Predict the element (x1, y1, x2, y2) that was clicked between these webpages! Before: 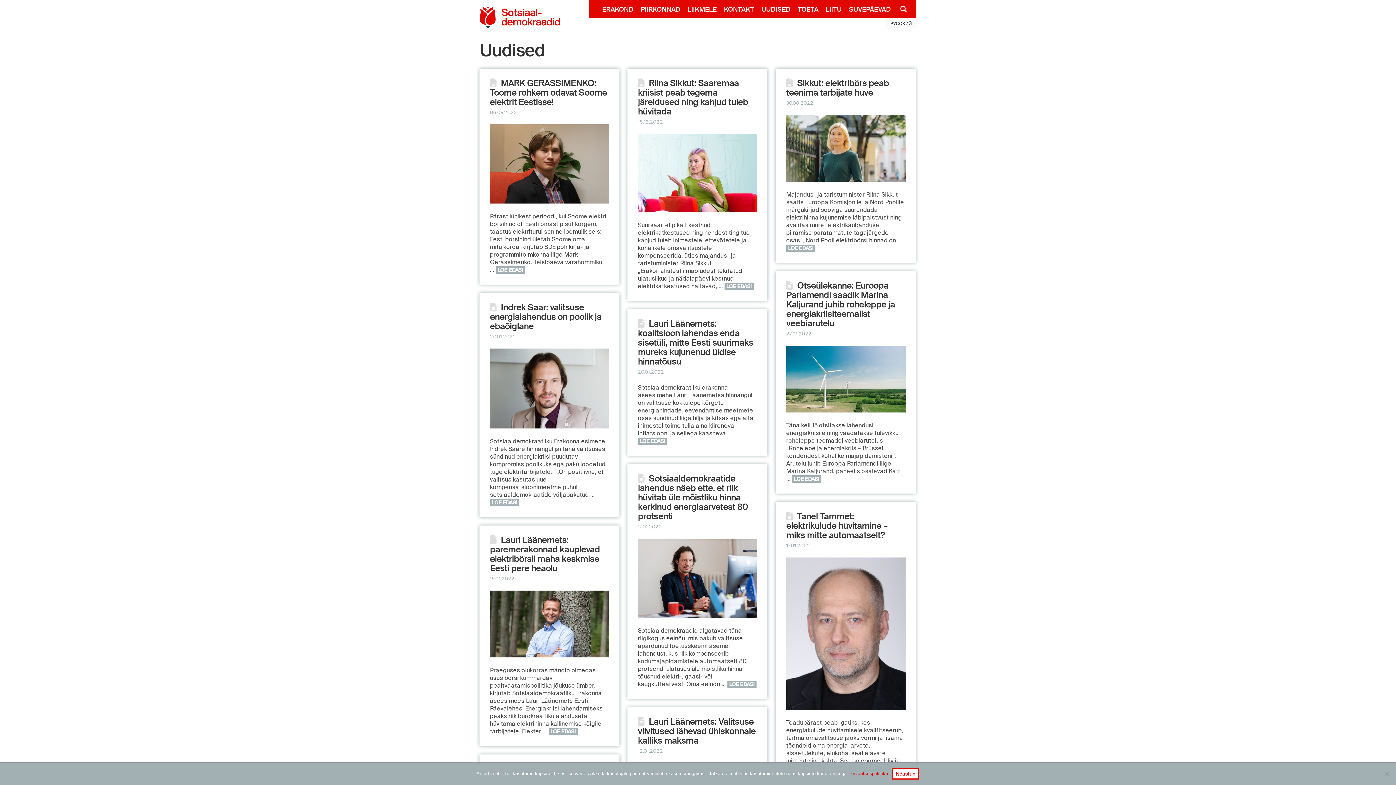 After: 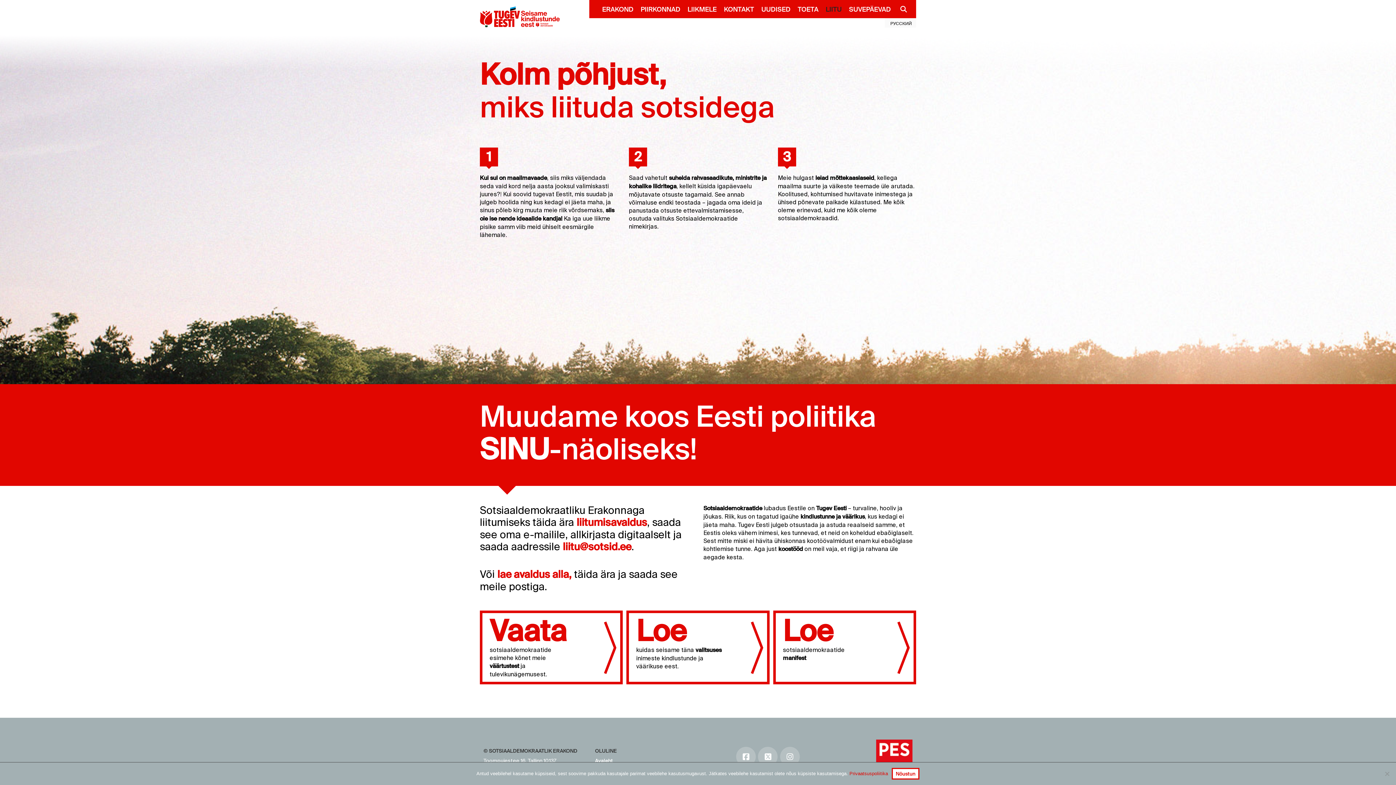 Action: label: LIITU bbox: (820, 0, 843, 18)